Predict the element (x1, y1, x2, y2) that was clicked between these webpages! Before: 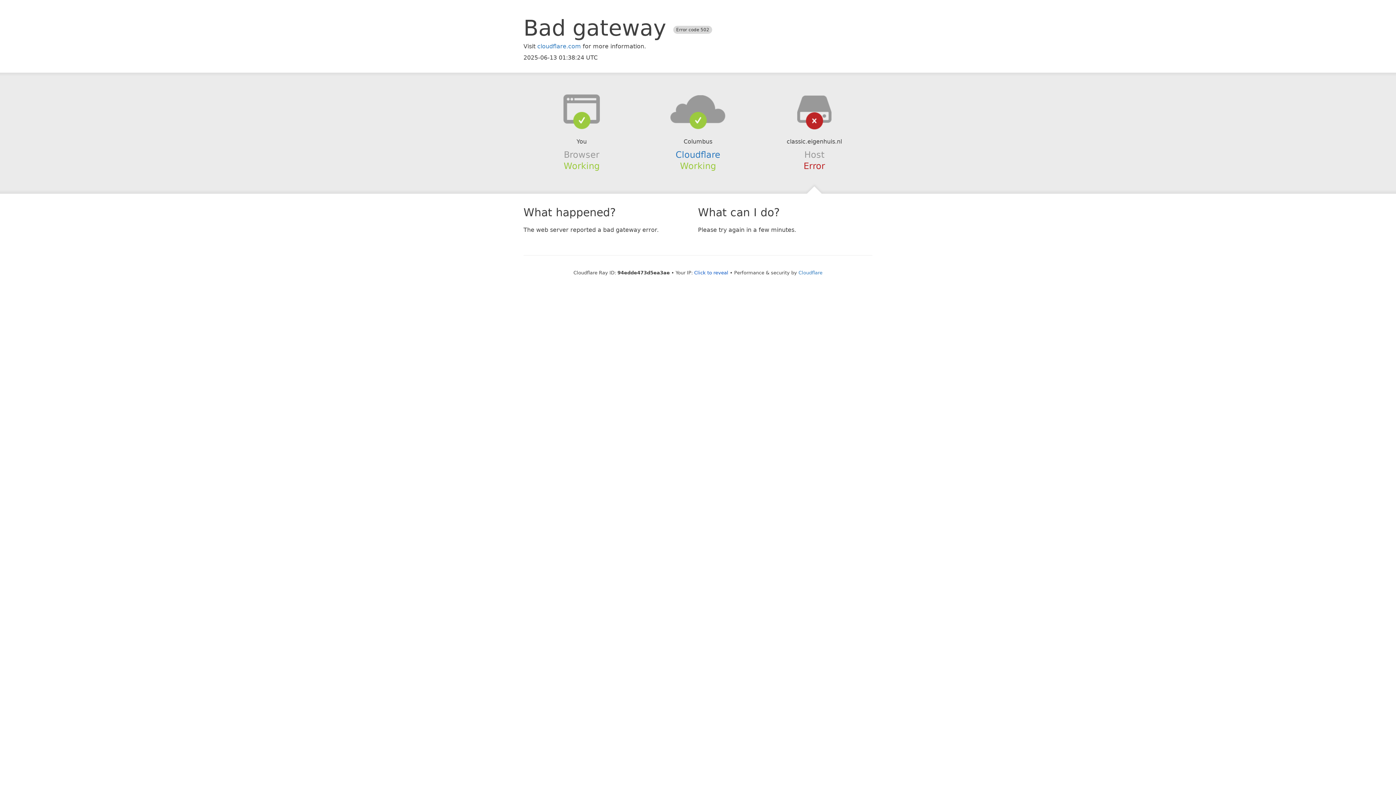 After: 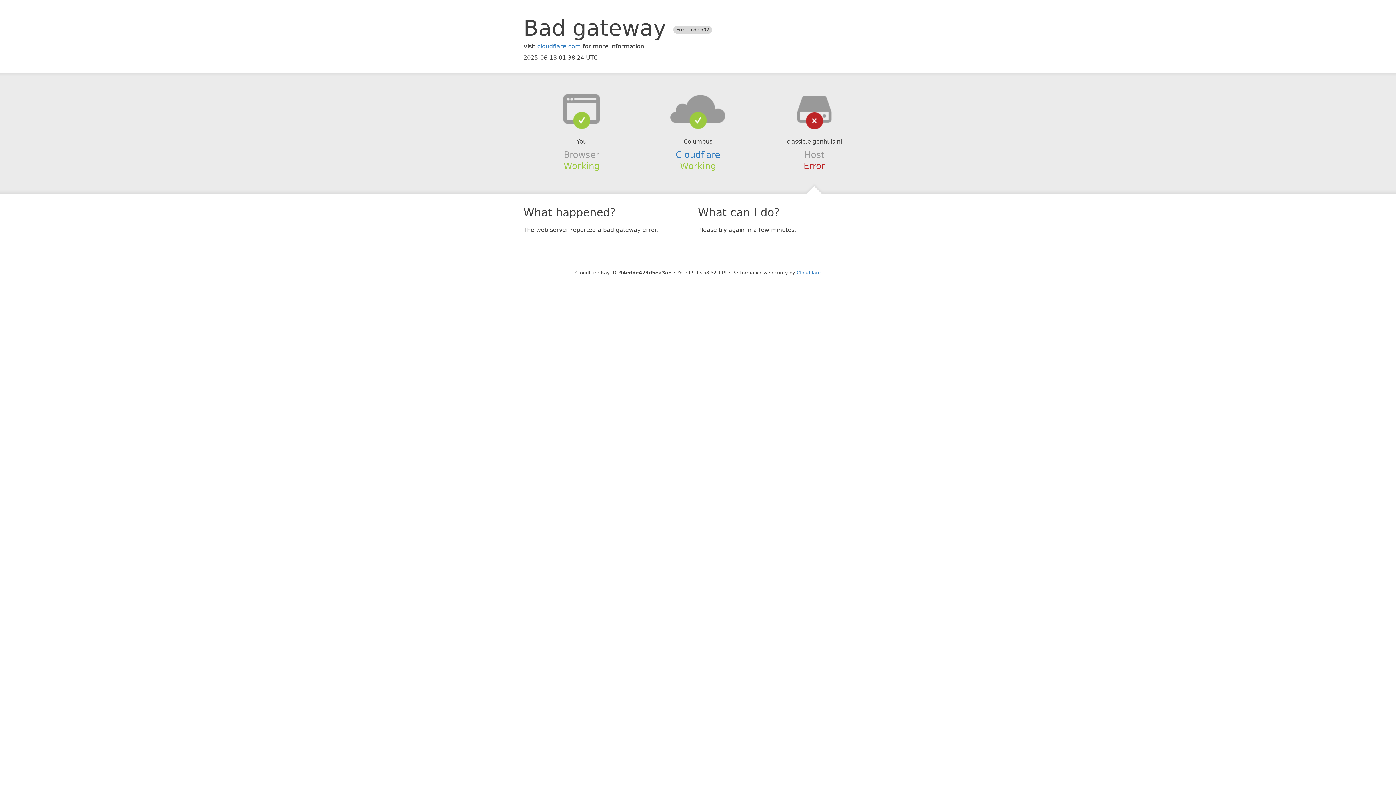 Action: bbox: (694, 270, 728, 275) label: Click to reveal